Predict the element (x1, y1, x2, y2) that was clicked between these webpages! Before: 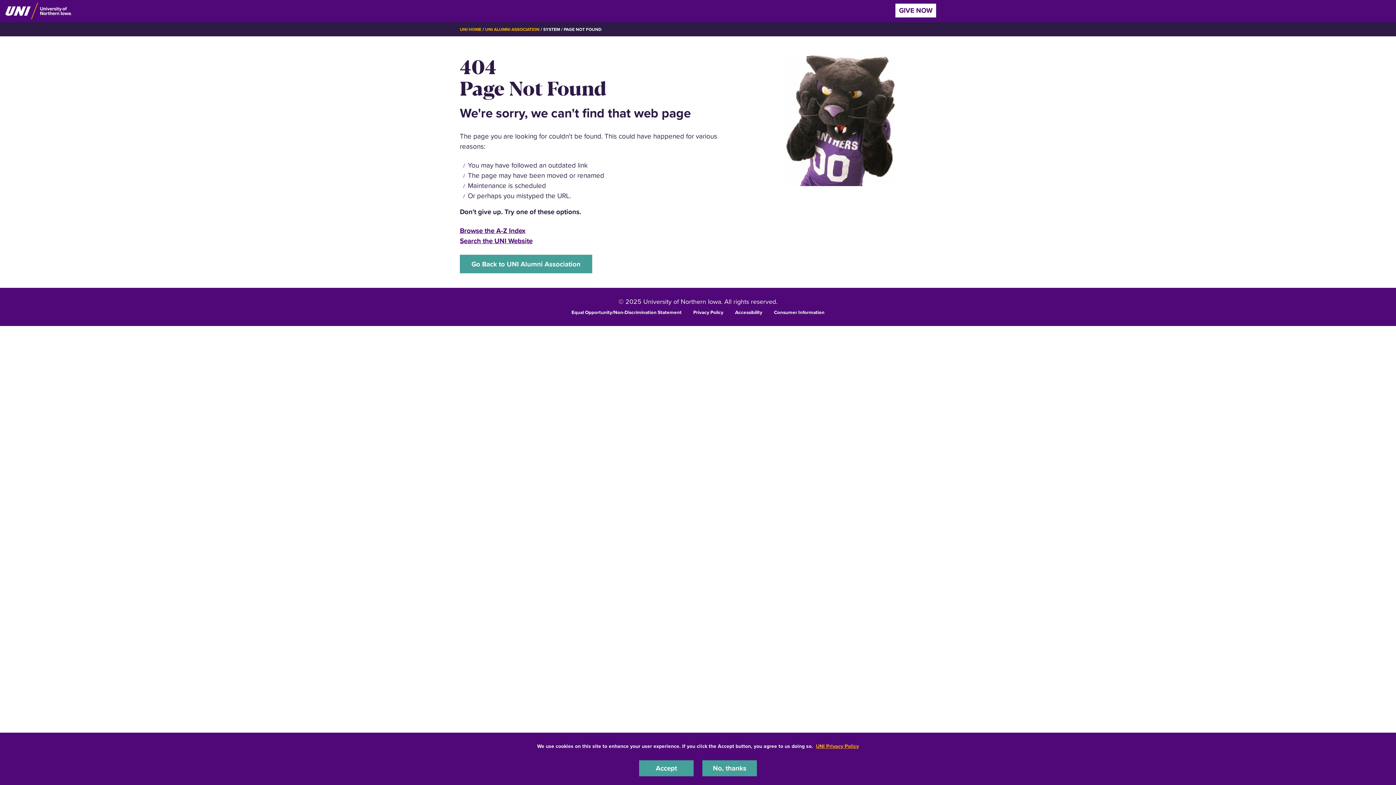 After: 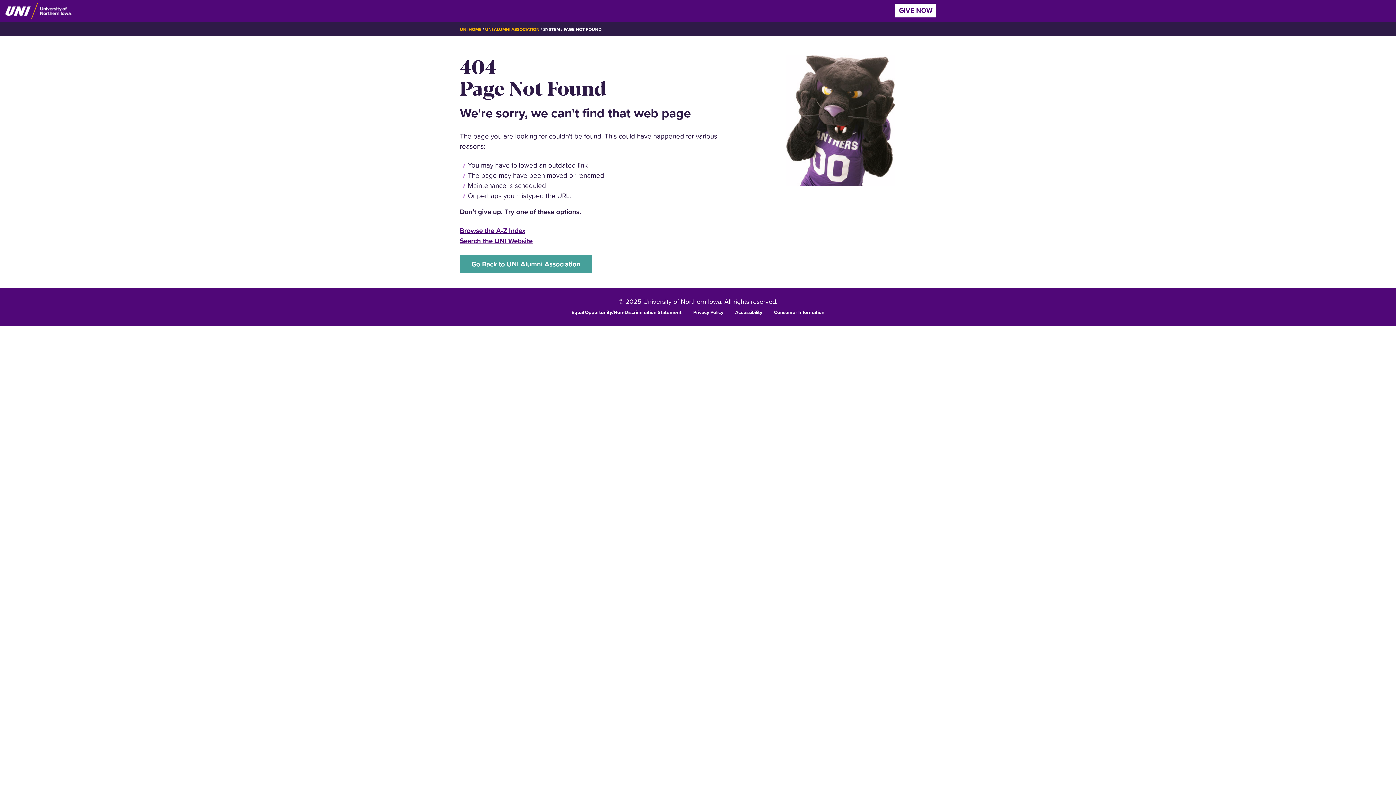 Action: label: Accept bbox: (639, 760, 693, 776)